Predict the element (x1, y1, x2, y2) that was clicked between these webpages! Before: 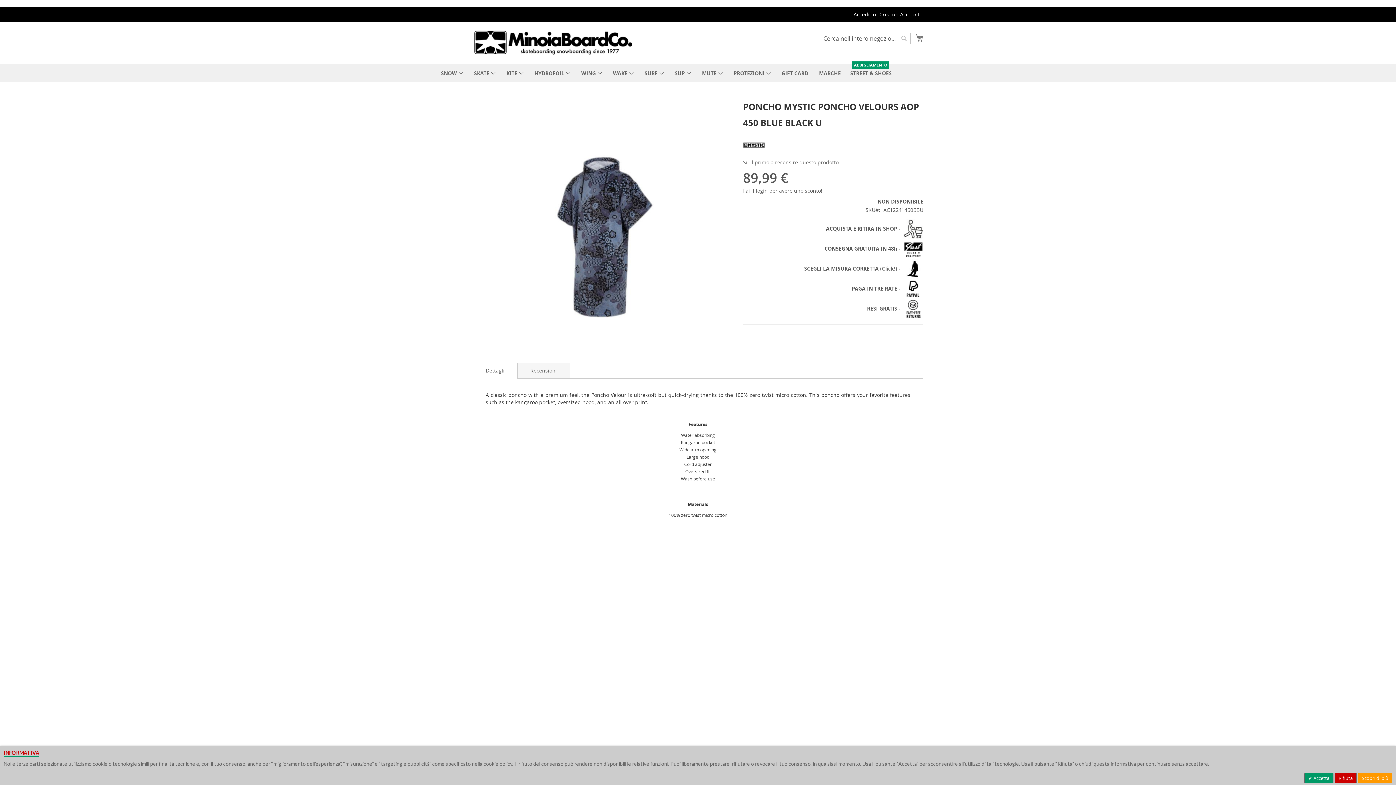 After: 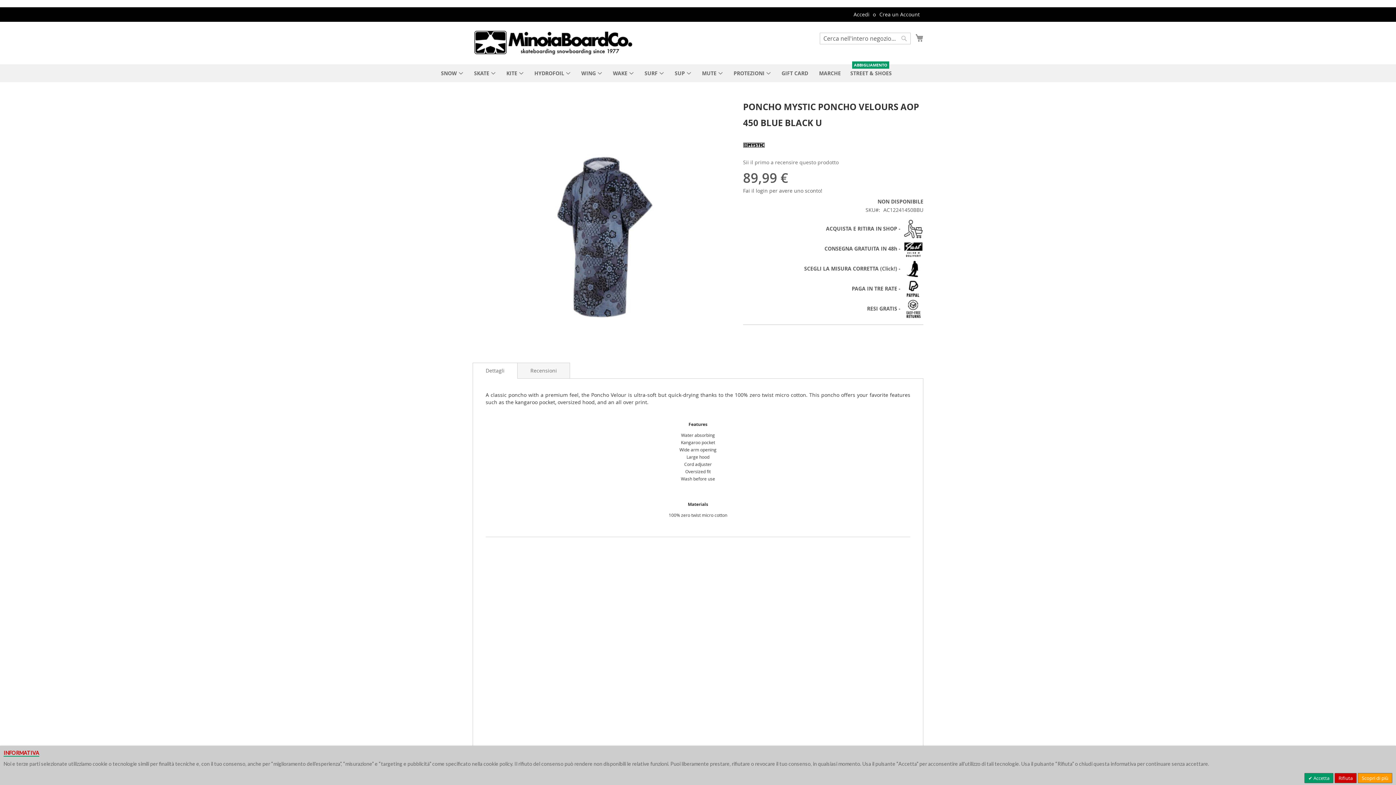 Action: bbox: (903, 265, 923, 272)